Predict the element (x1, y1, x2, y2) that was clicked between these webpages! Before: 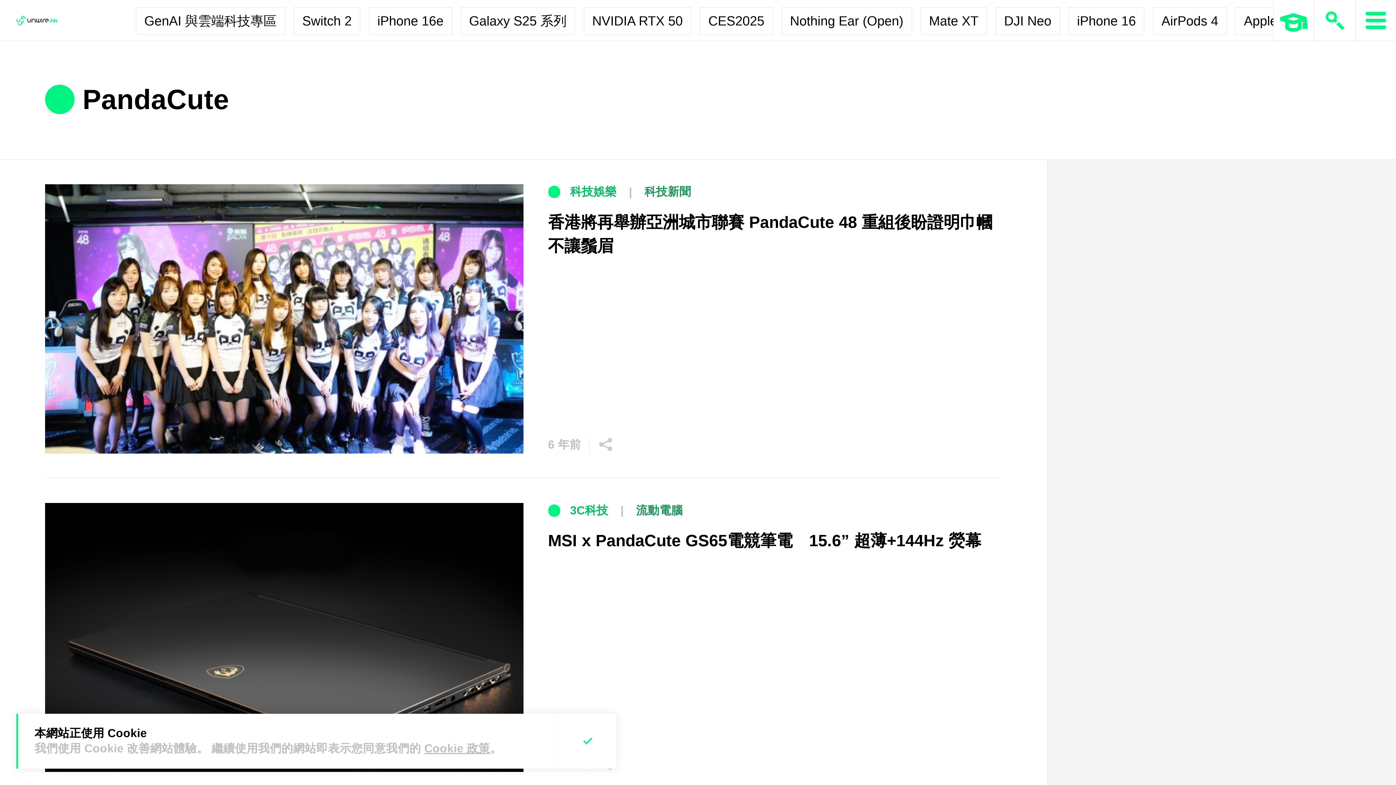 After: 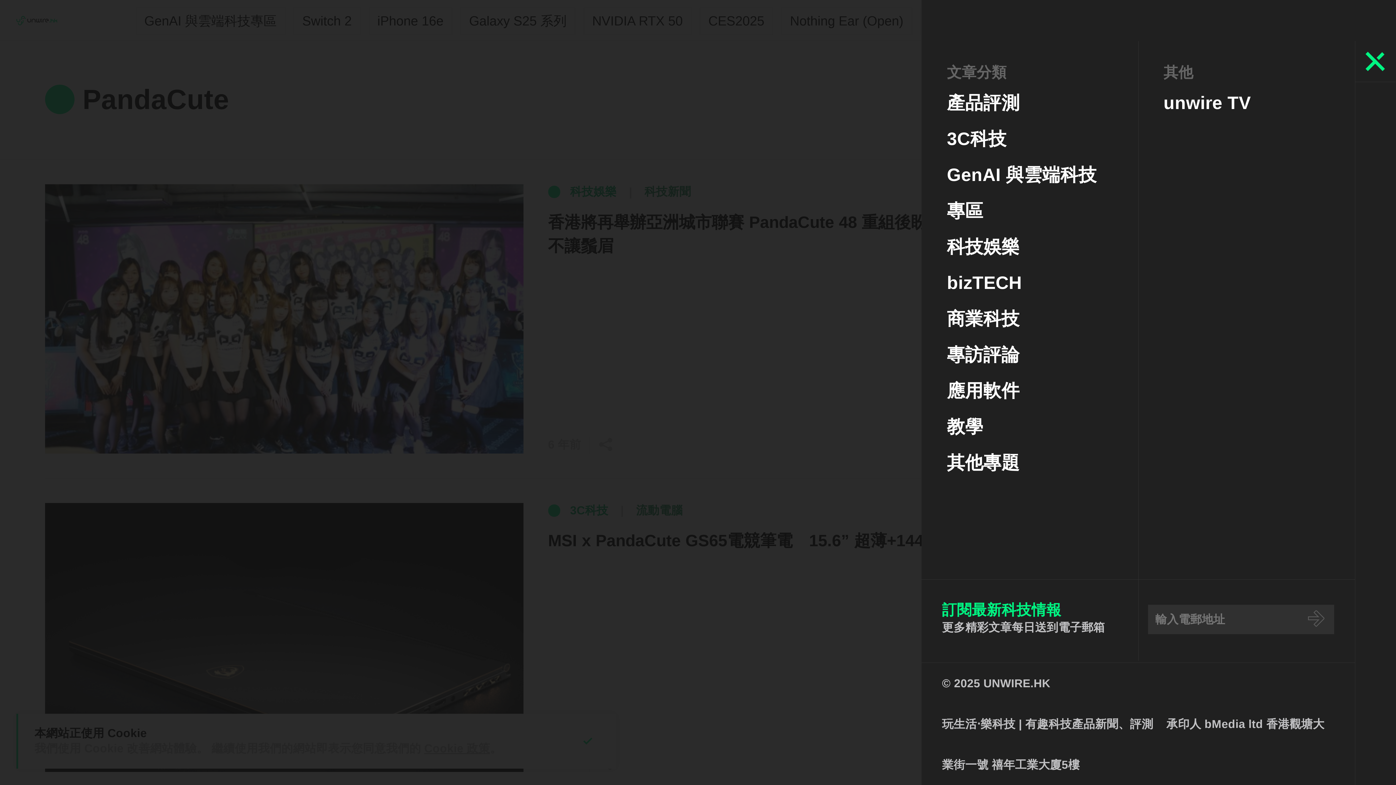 Action: bbox: (1355, 0, 1396, 40)